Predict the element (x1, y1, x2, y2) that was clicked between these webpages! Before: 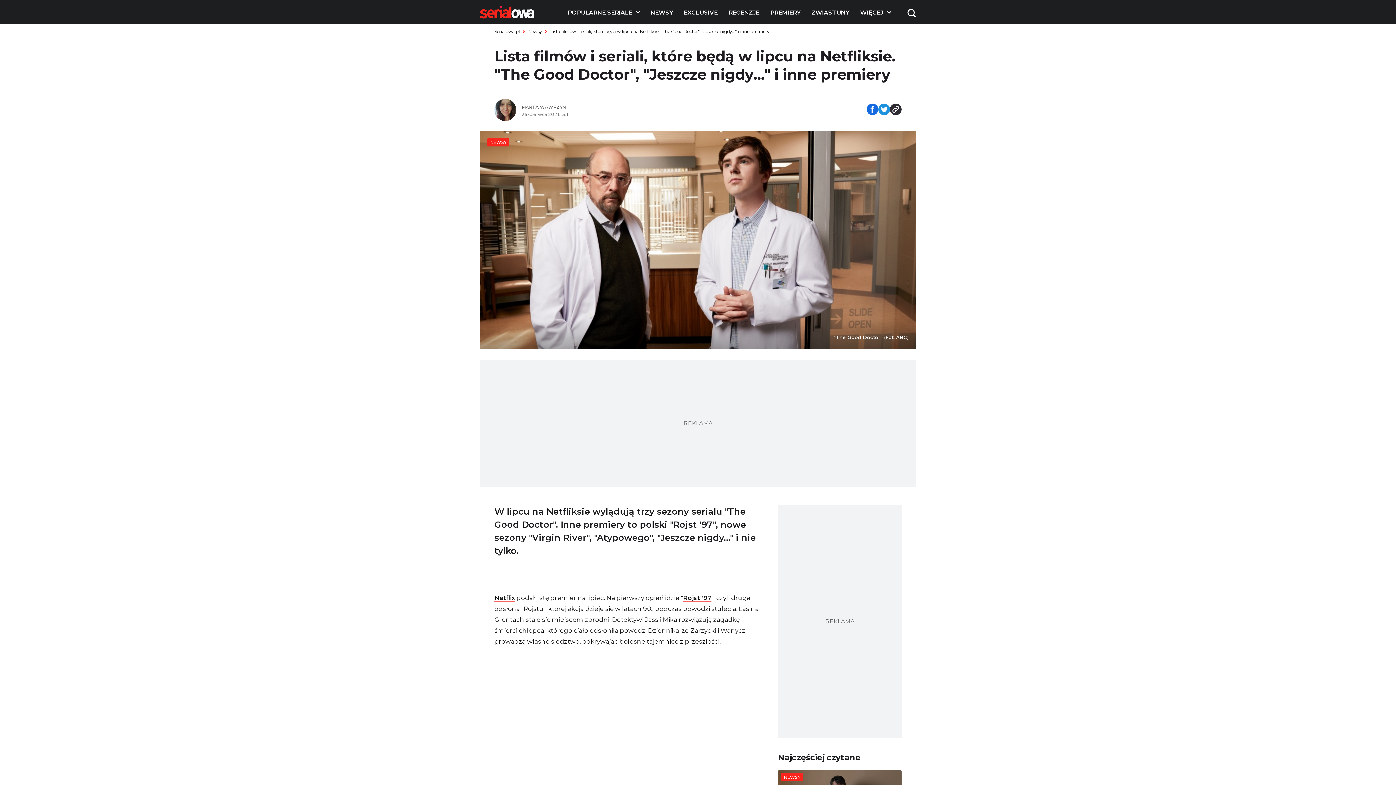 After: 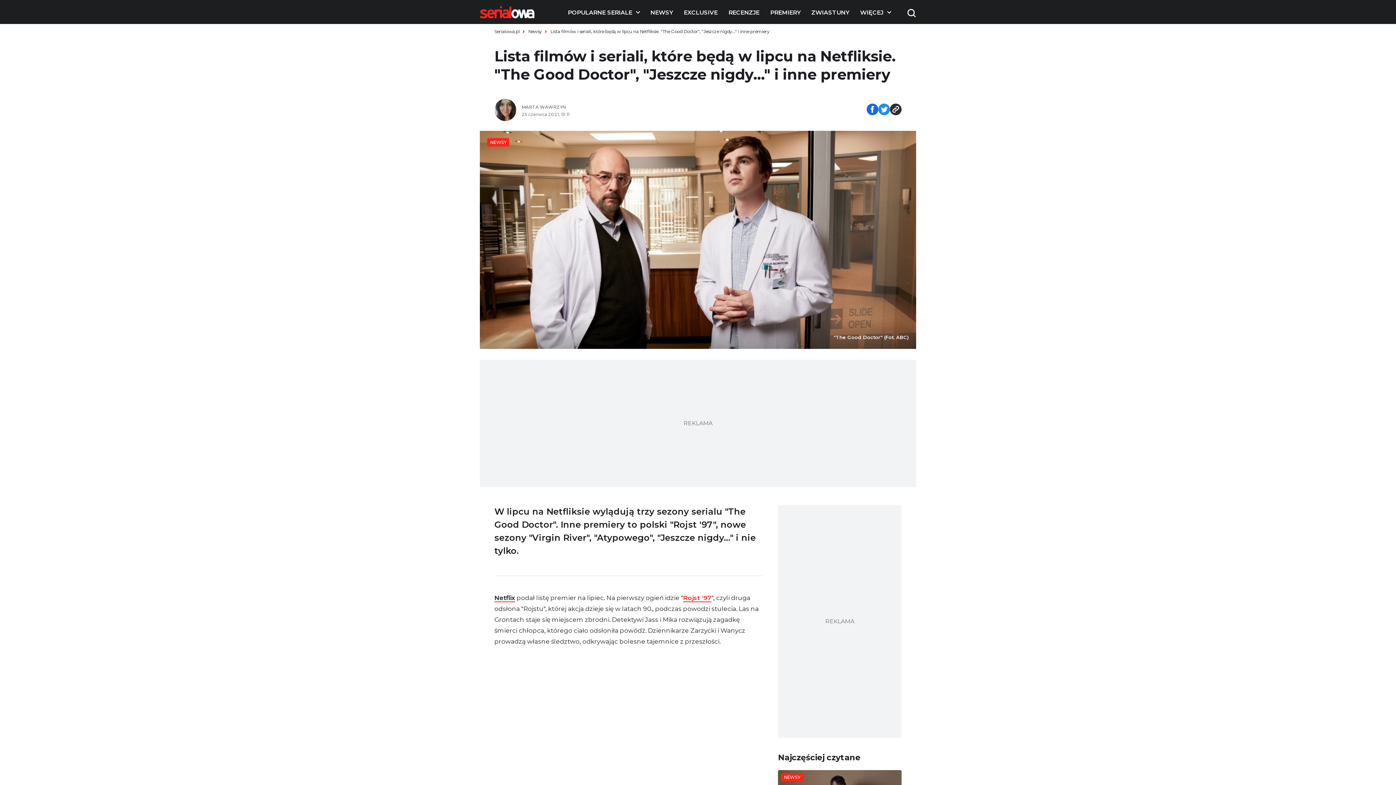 Action: bbox: (683, 594, 711, 602) label: Rojst '97